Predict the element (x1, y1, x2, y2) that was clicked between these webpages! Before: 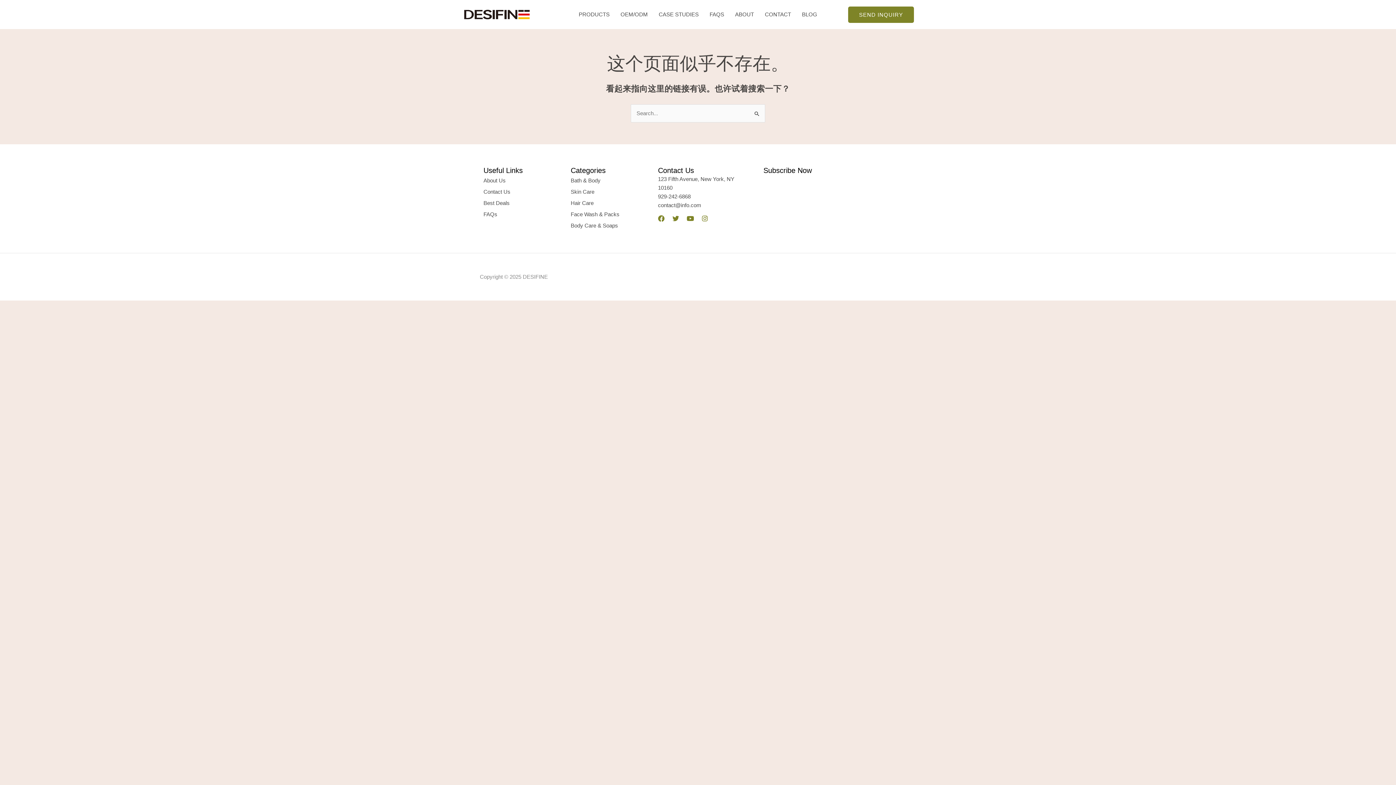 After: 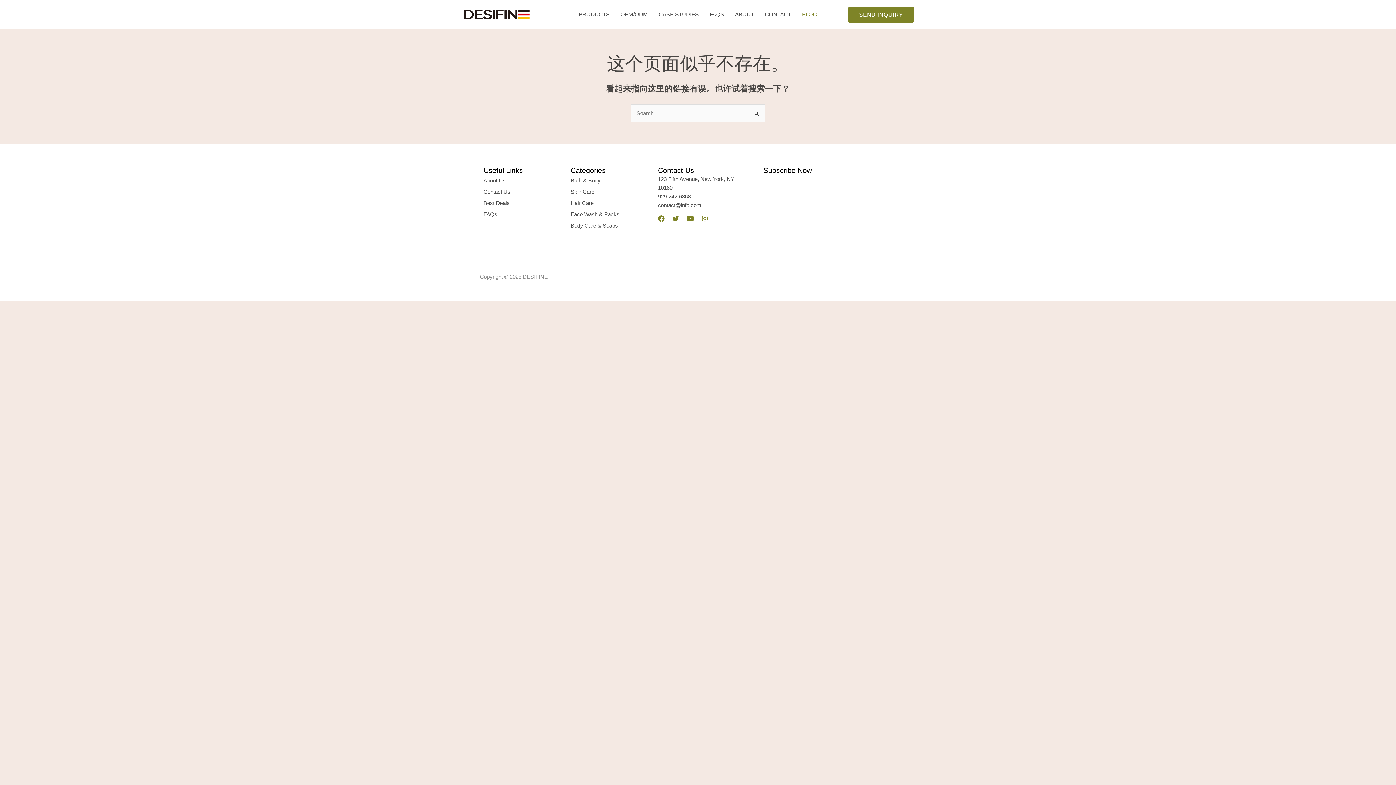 Action: bbox: (796, 0, 822, 29) label: BLOG